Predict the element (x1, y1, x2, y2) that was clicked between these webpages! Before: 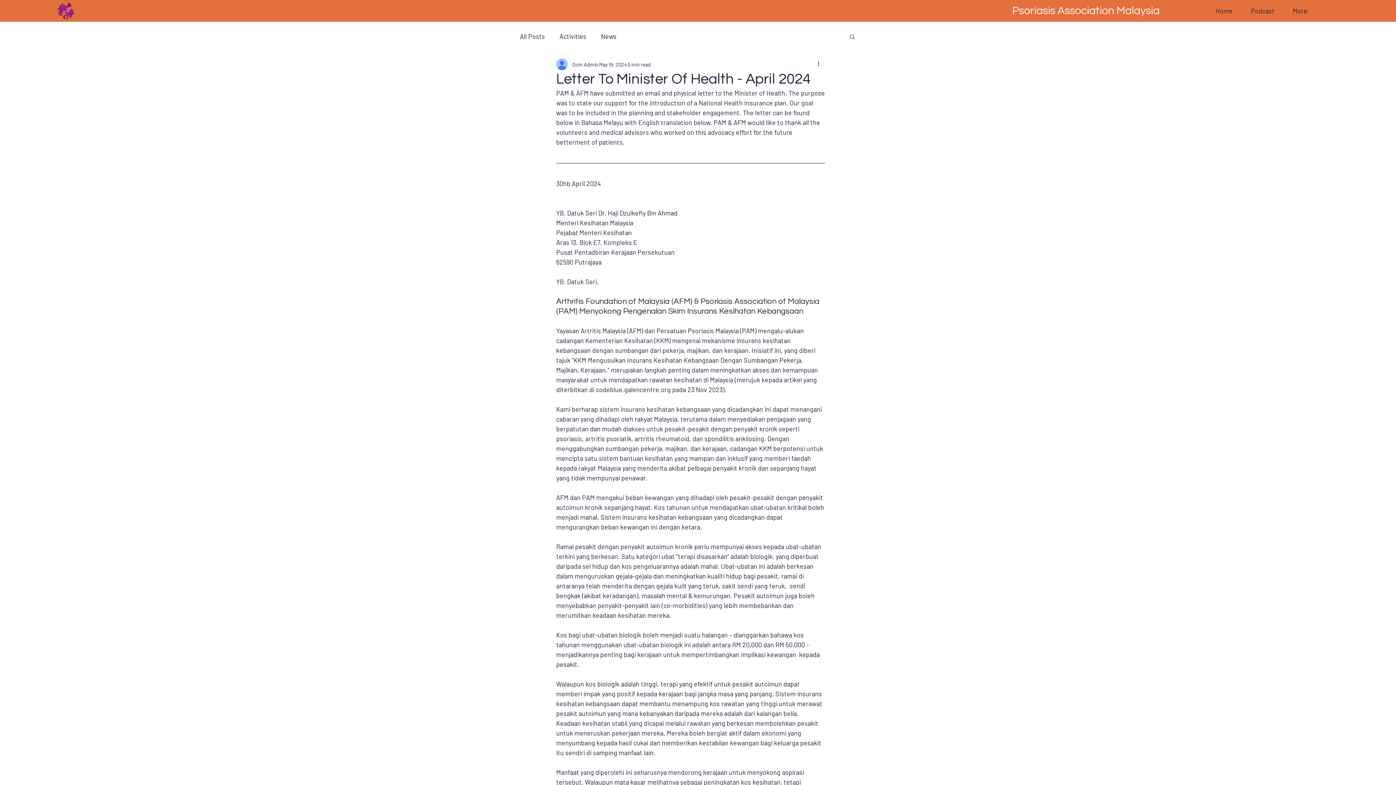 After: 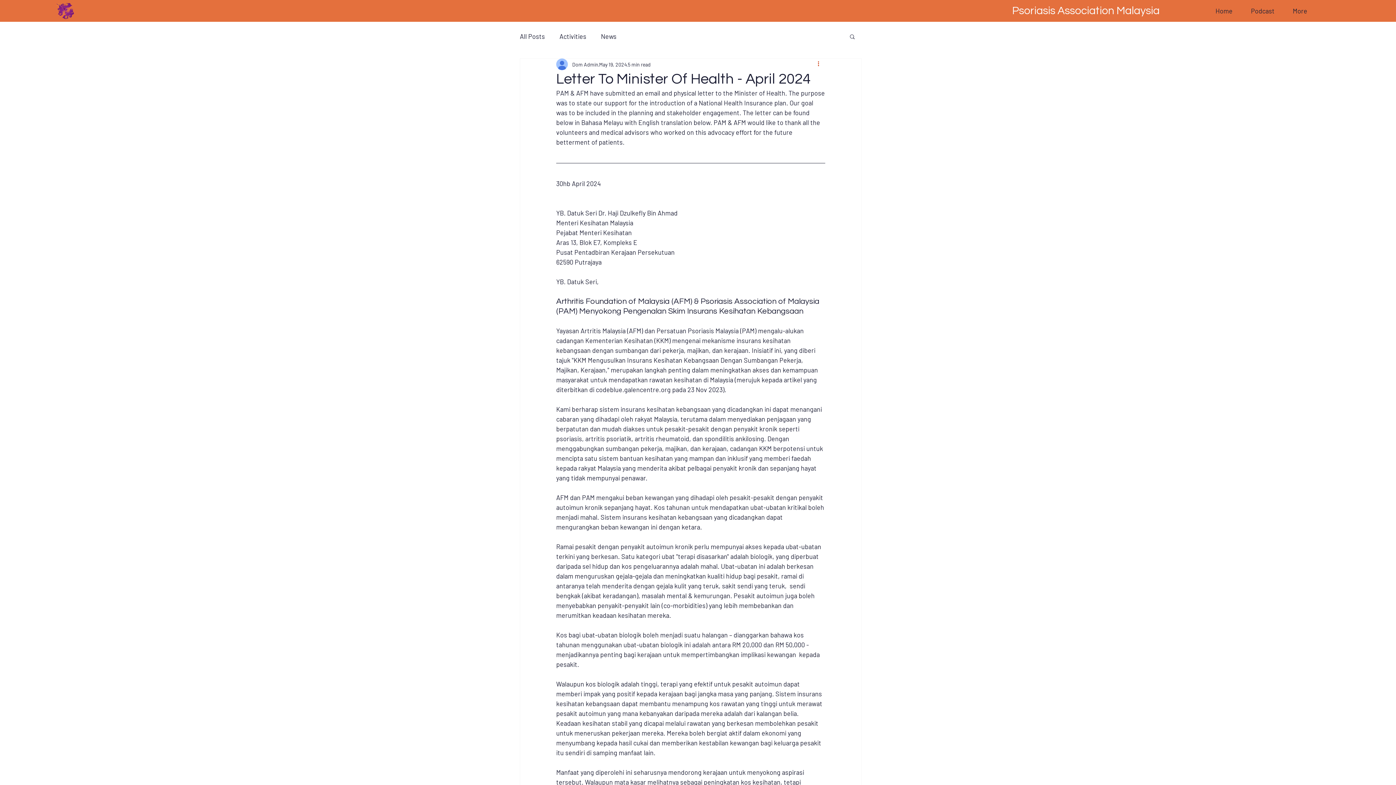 Action: label: More actions bbox: (816, 60, 825, 68)